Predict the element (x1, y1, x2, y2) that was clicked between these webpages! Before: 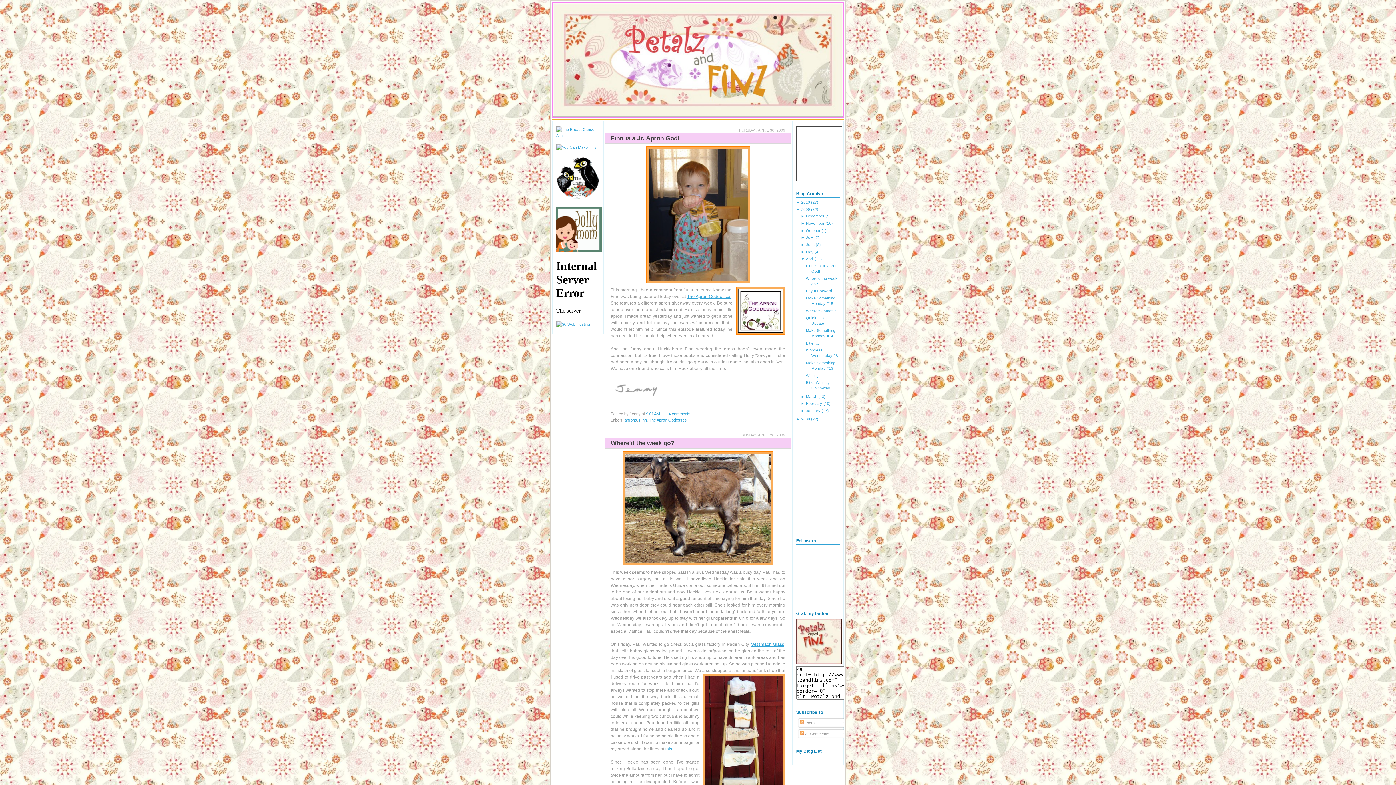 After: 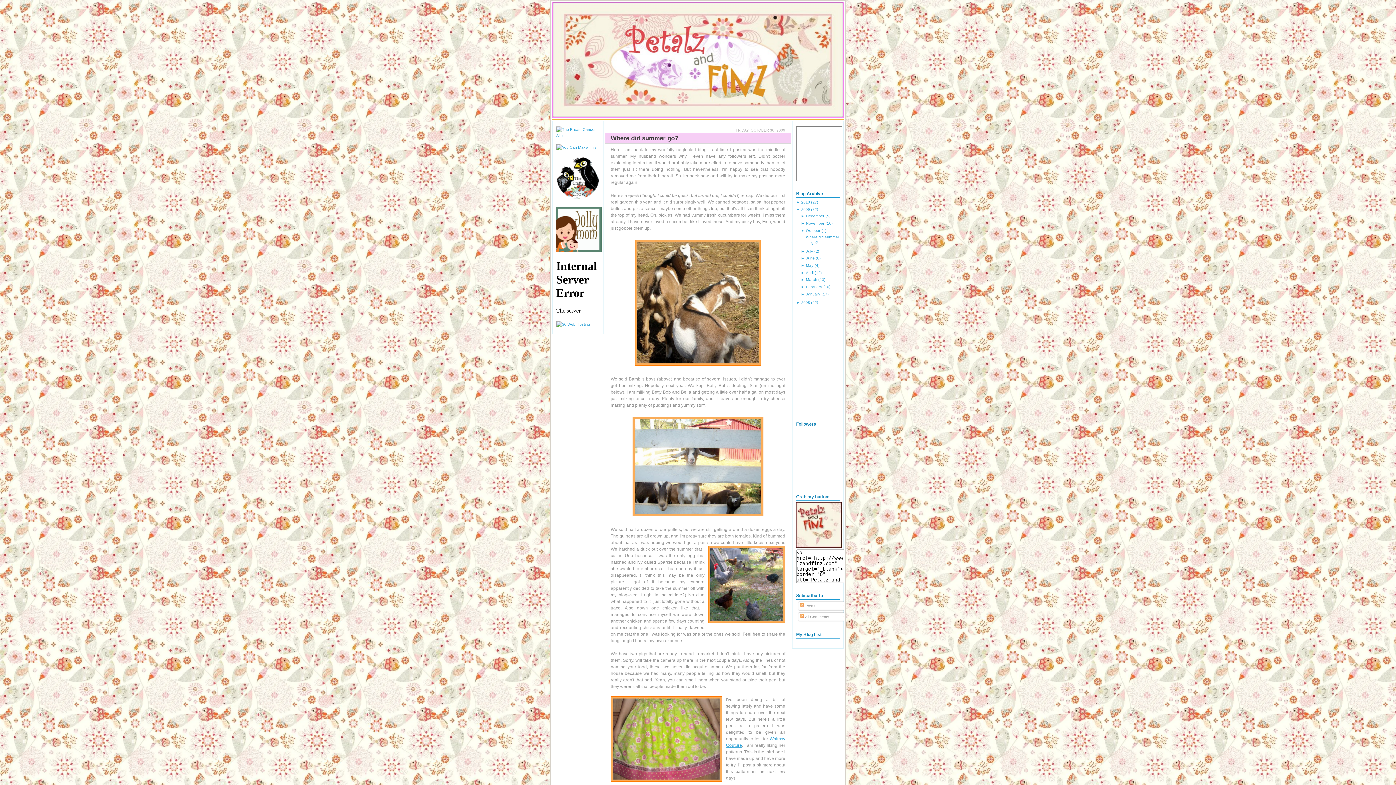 Action: label: October bbox: (806, 228, 820, 232)